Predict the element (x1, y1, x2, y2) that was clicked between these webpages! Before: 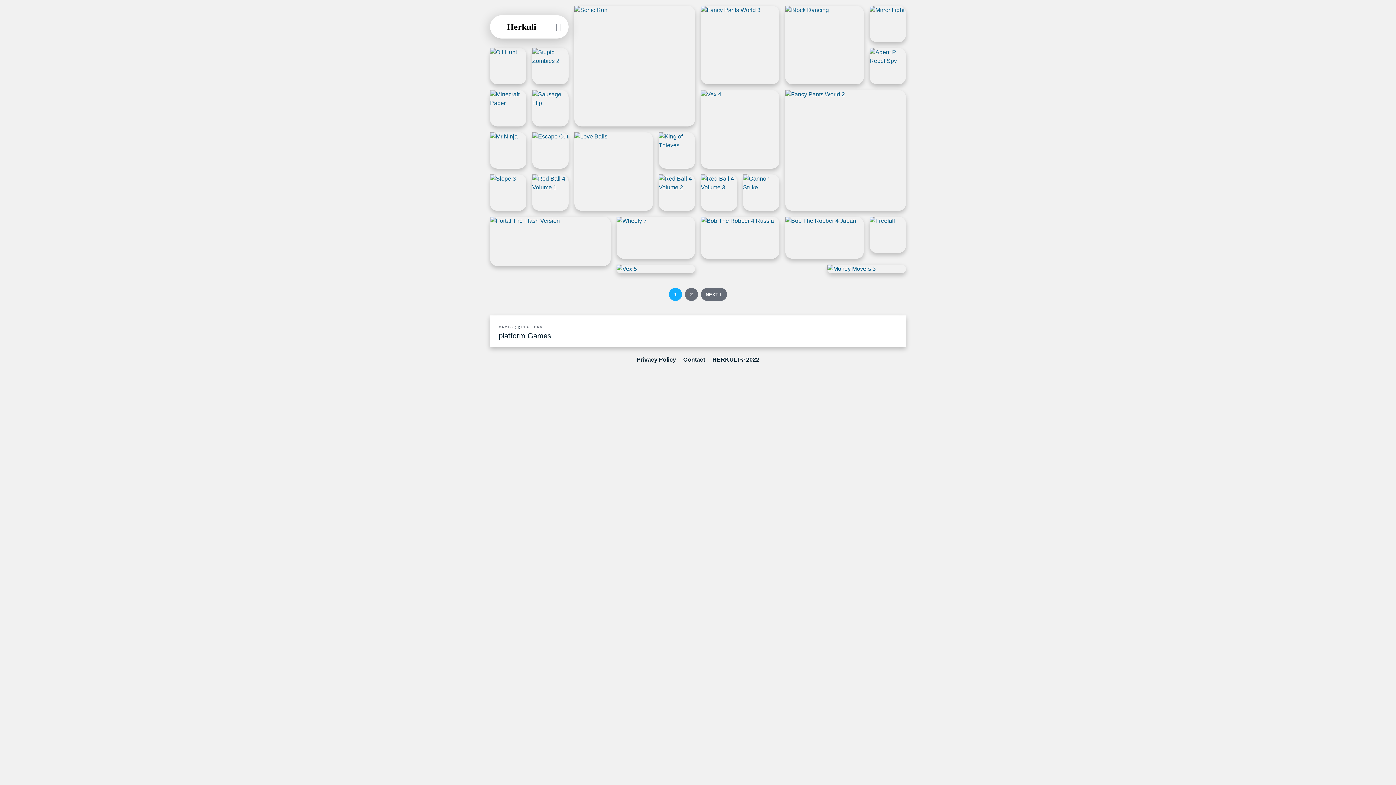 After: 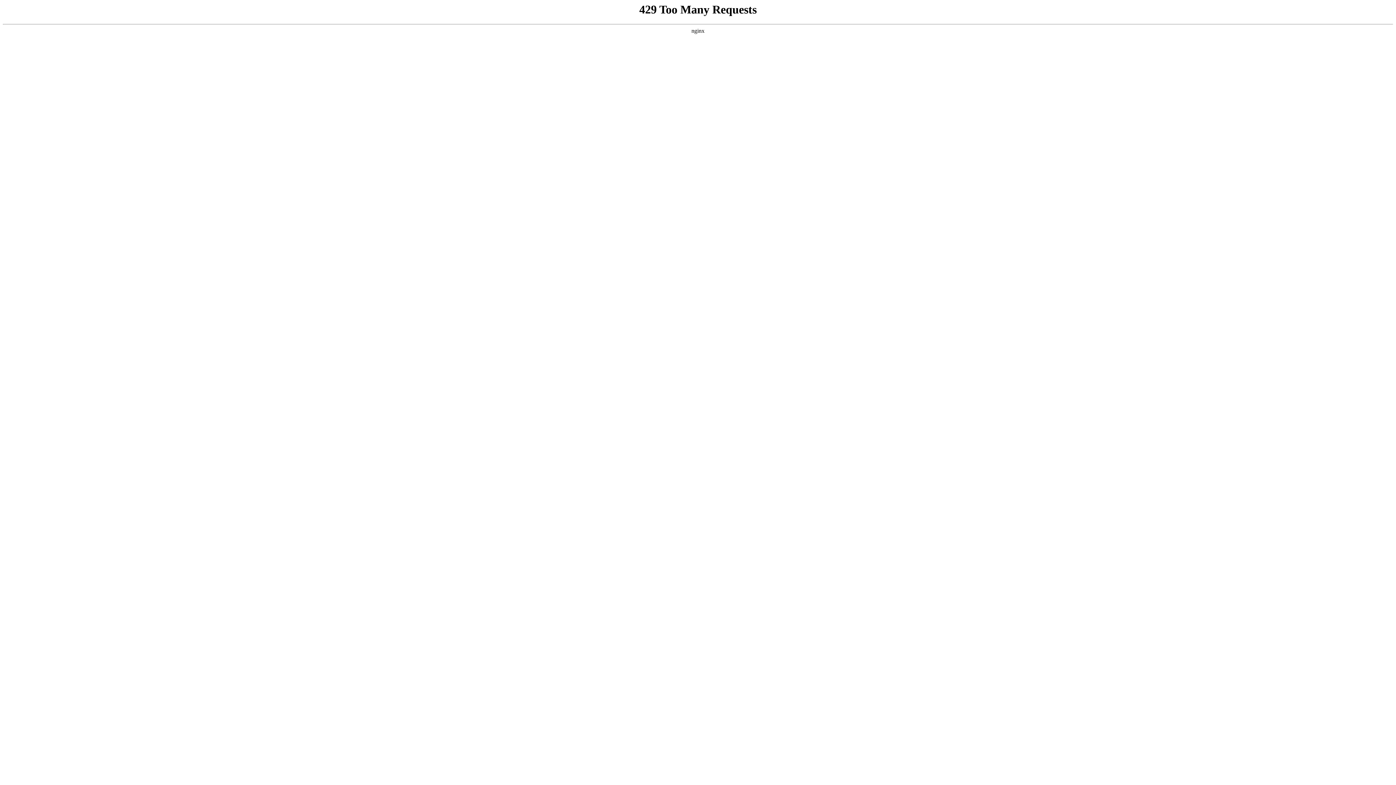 Action: bbox: (701, 90, 779, 168) label: Vex 4